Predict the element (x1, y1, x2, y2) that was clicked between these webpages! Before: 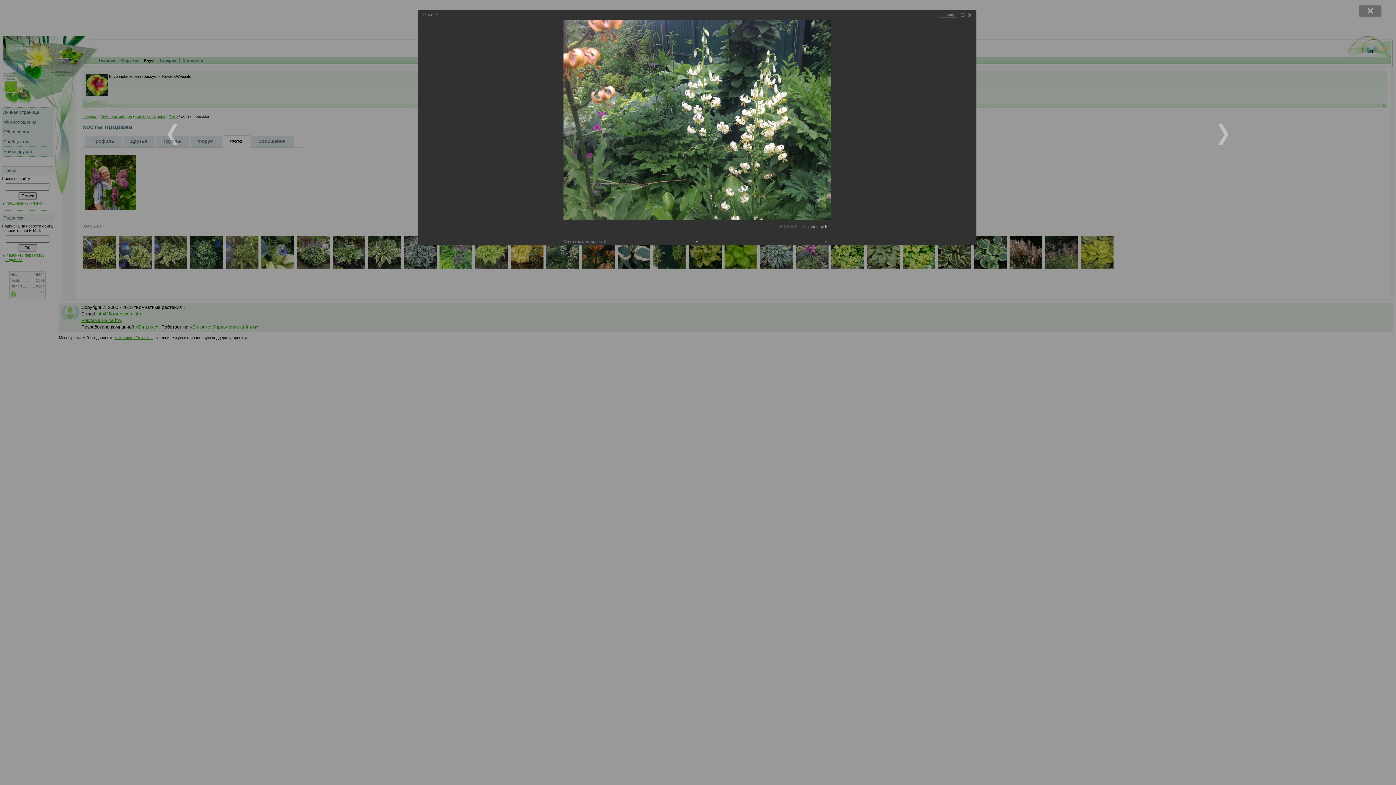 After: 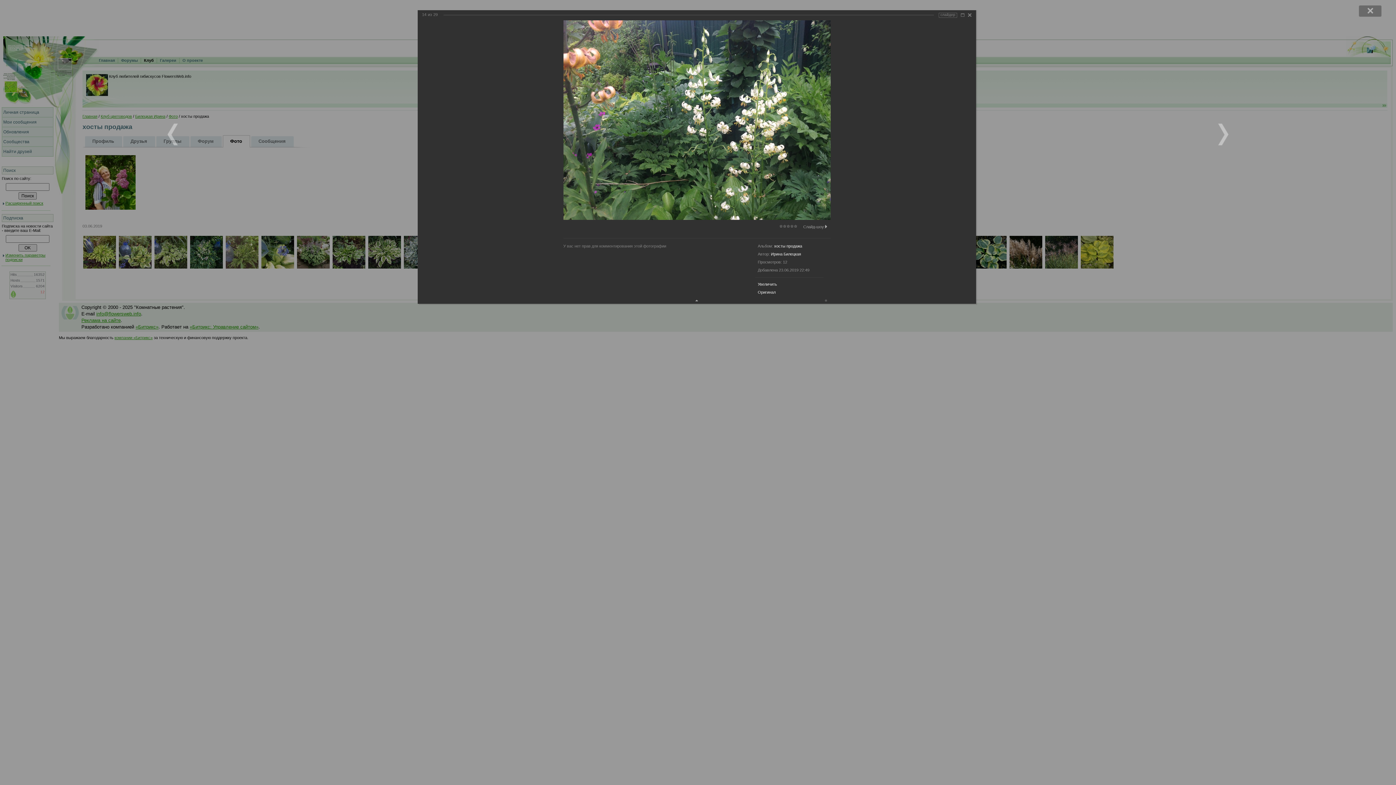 Action: bbox: (677, 239, 716, 244)